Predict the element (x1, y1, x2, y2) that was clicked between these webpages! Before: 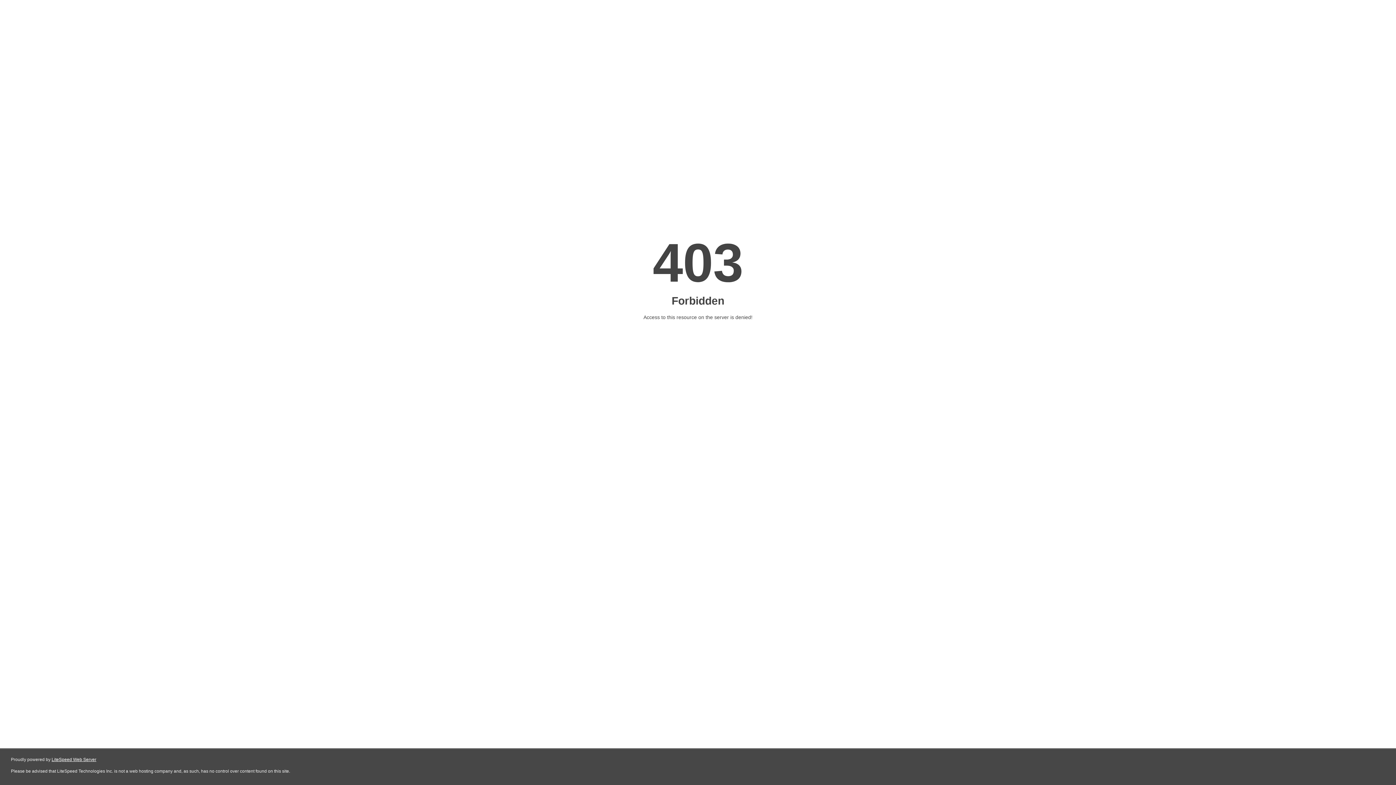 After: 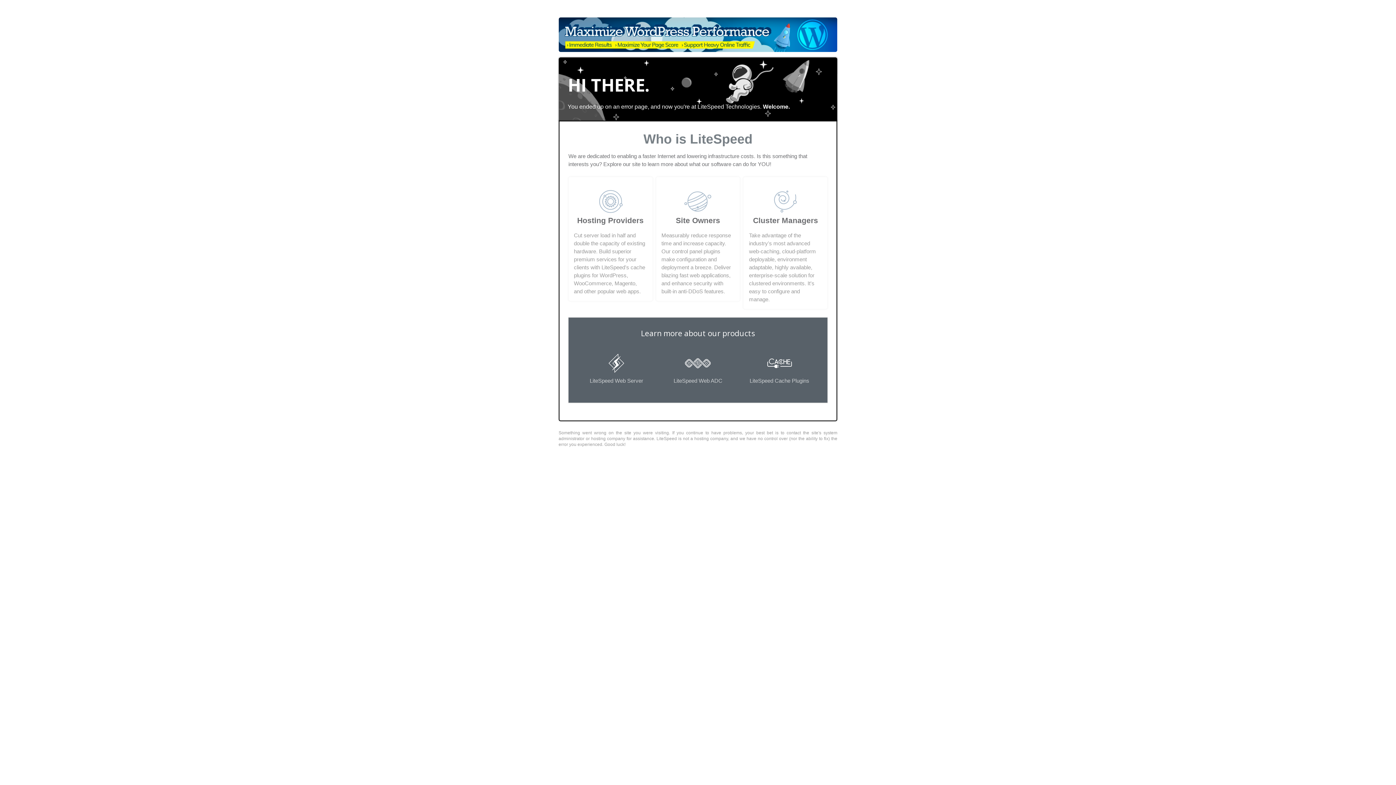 Action: label: LiteSpeed Web Server bbox: (51, 757, 96, 762)